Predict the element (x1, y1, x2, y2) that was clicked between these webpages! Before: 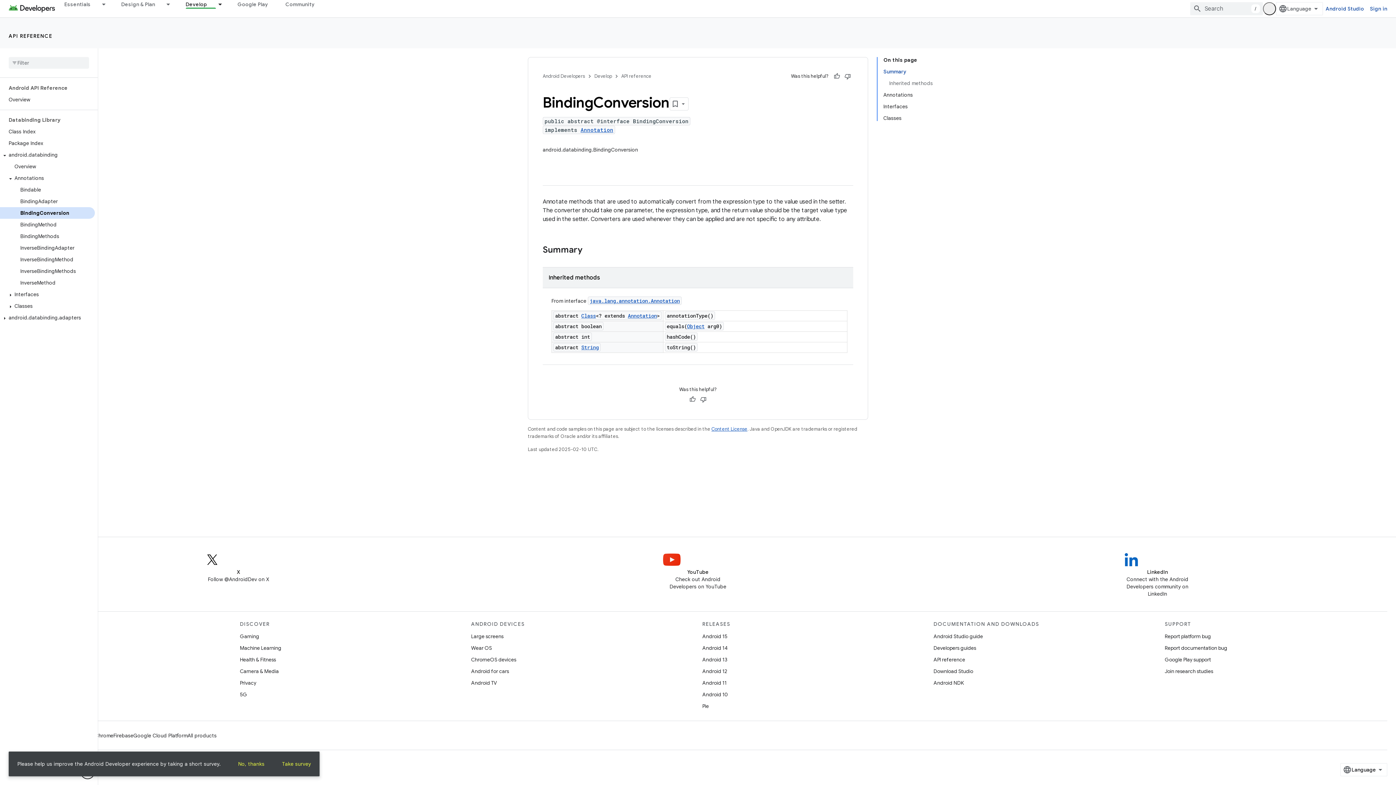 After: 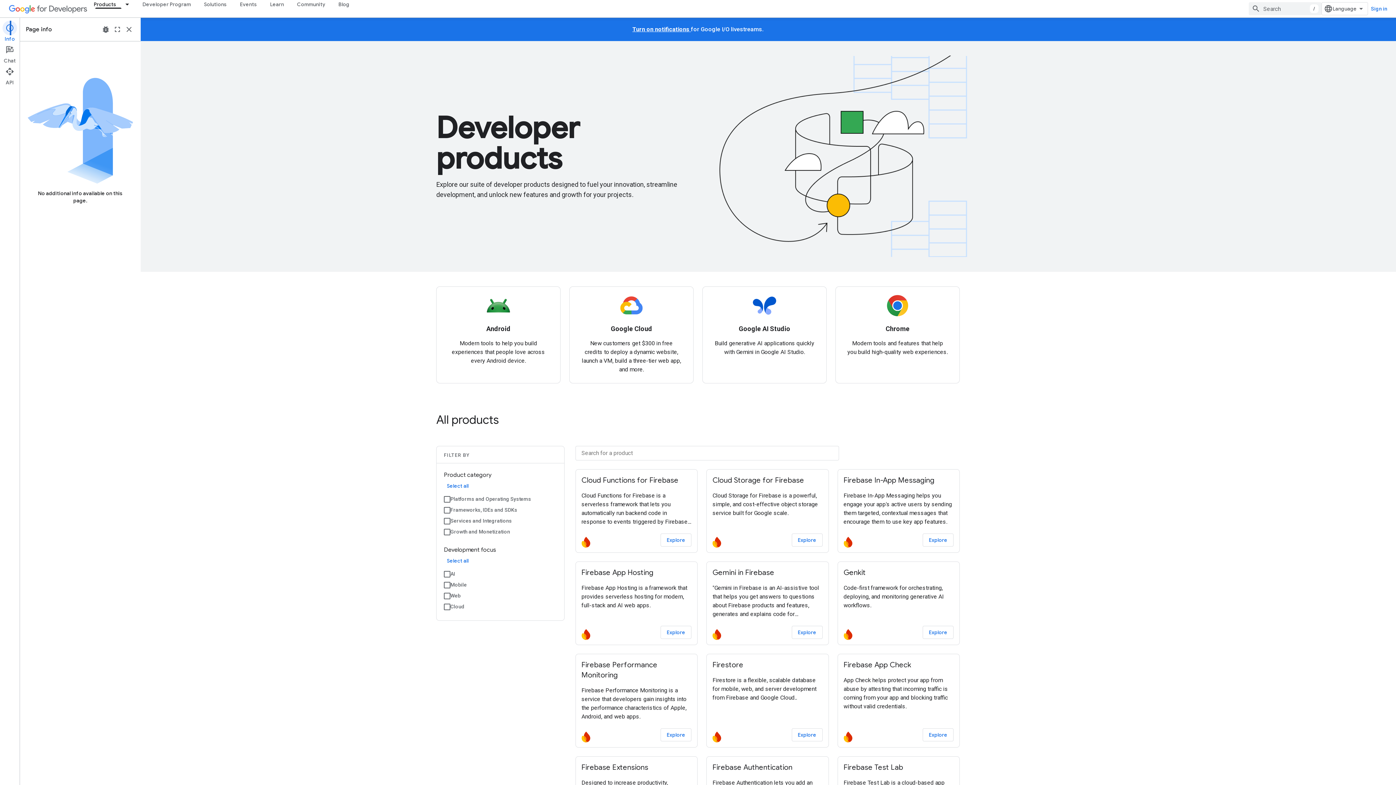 Action: bbox: (187, 730, 216, 741) label: All products